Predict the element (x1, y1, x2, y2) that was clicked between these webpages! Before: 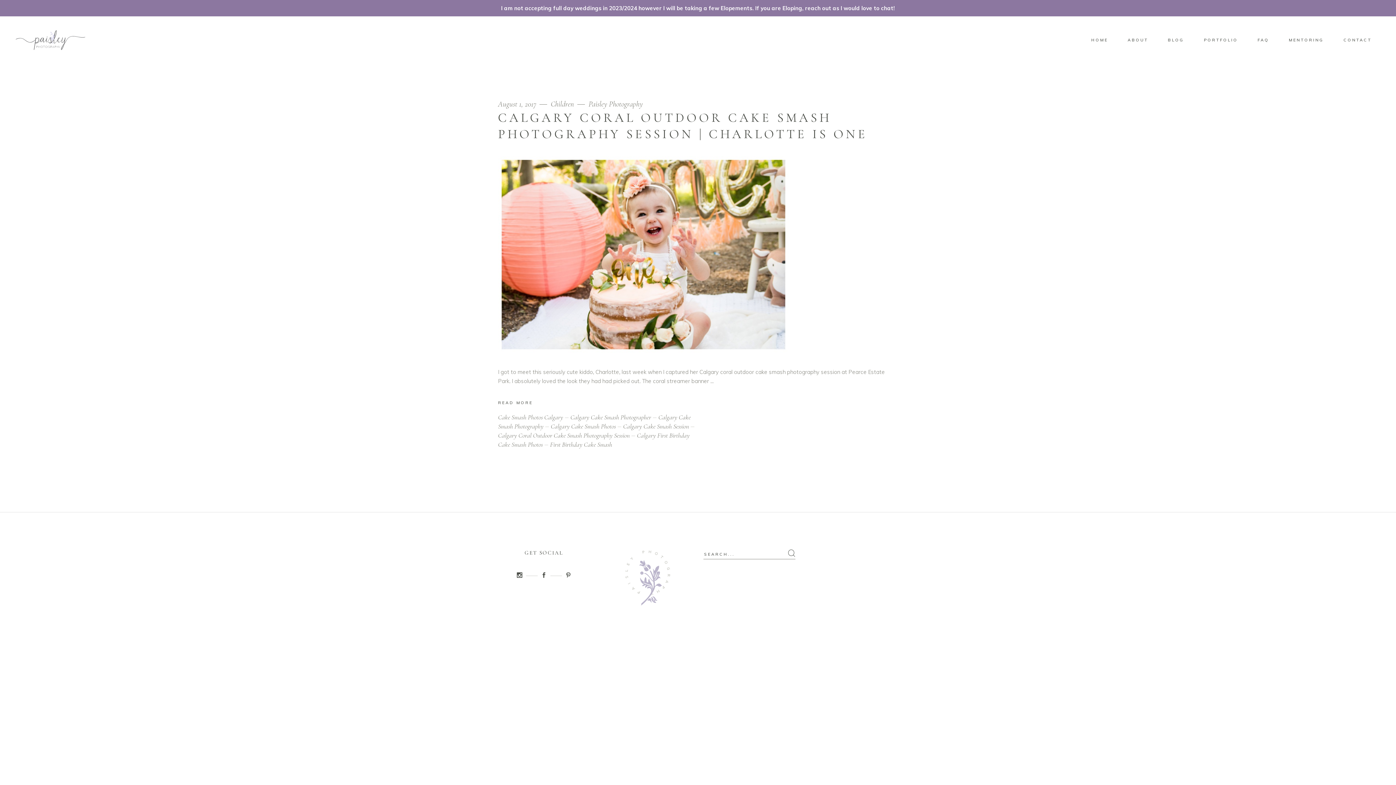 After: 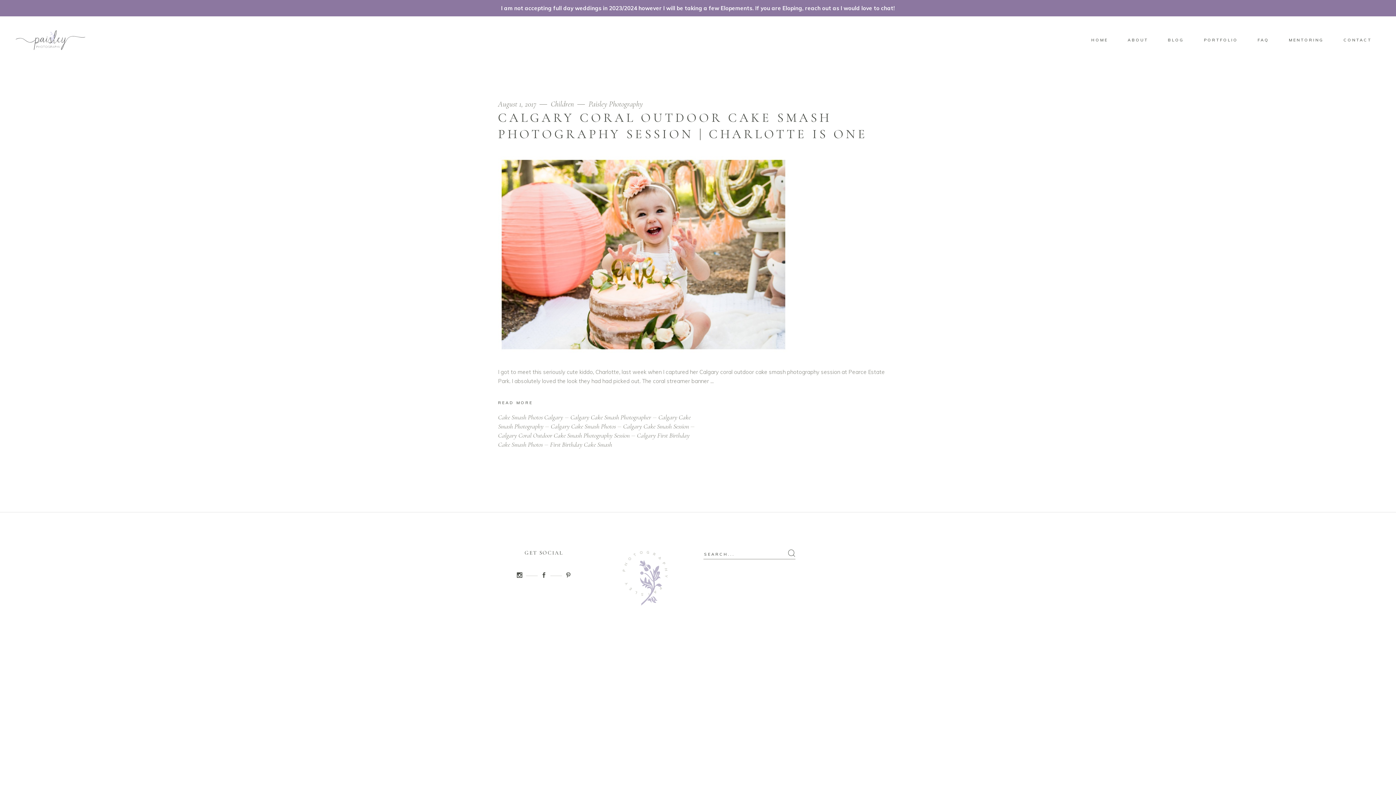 Action: bbox: (498, 431, 637, 439) label: Calgary Coral Outdoor Cake Smash Photography Session